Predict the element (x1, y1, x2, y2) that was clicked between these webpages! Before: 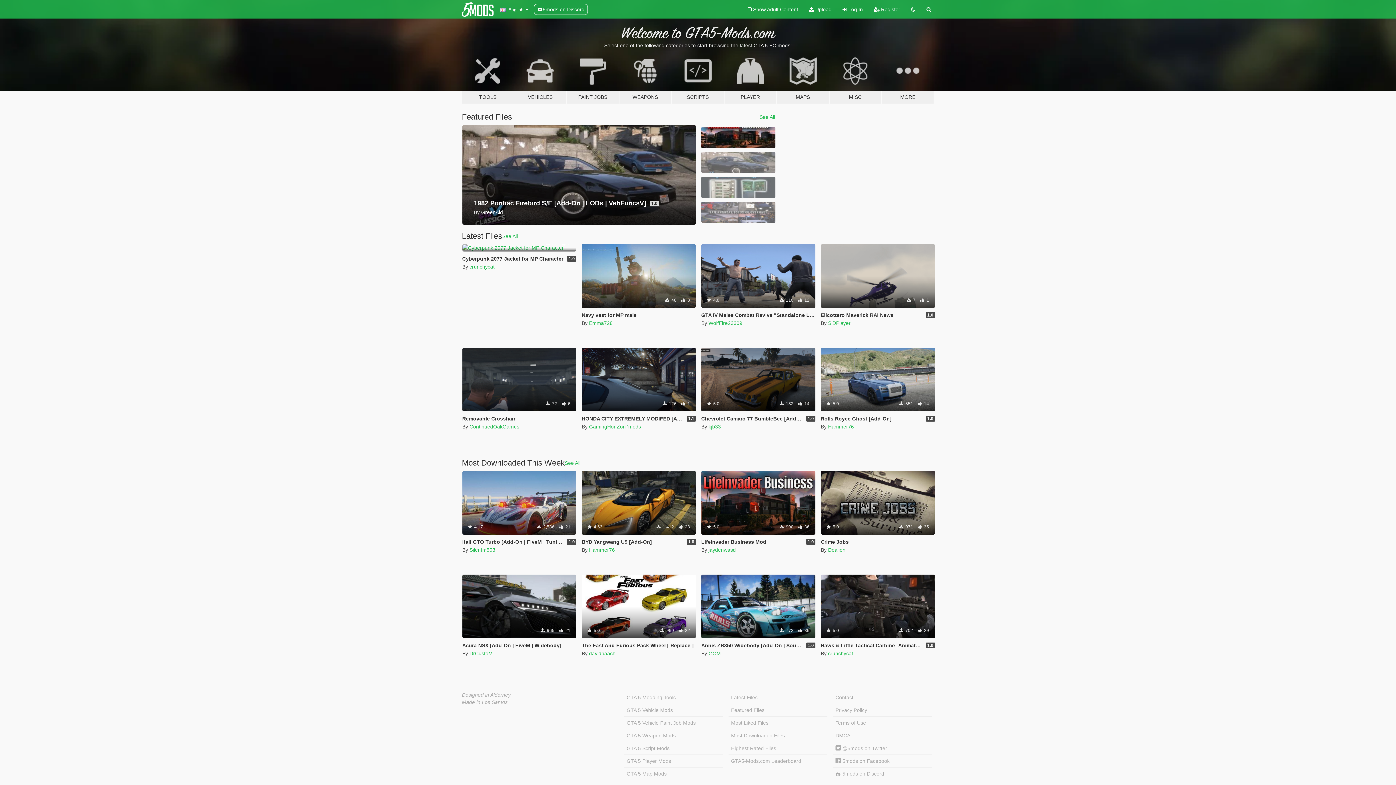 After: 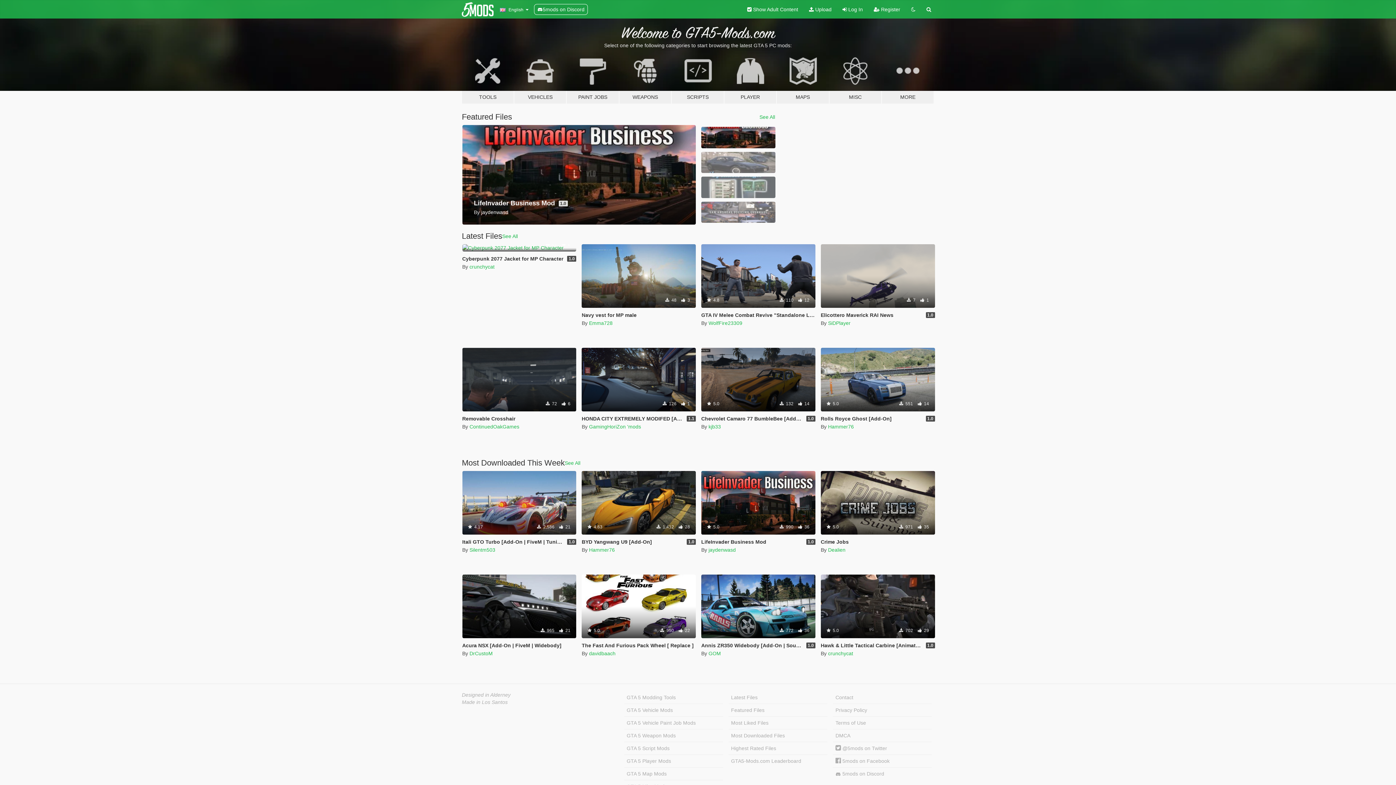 Action: bbox: (742, 0, 803, 18) label:  Show Adult Content